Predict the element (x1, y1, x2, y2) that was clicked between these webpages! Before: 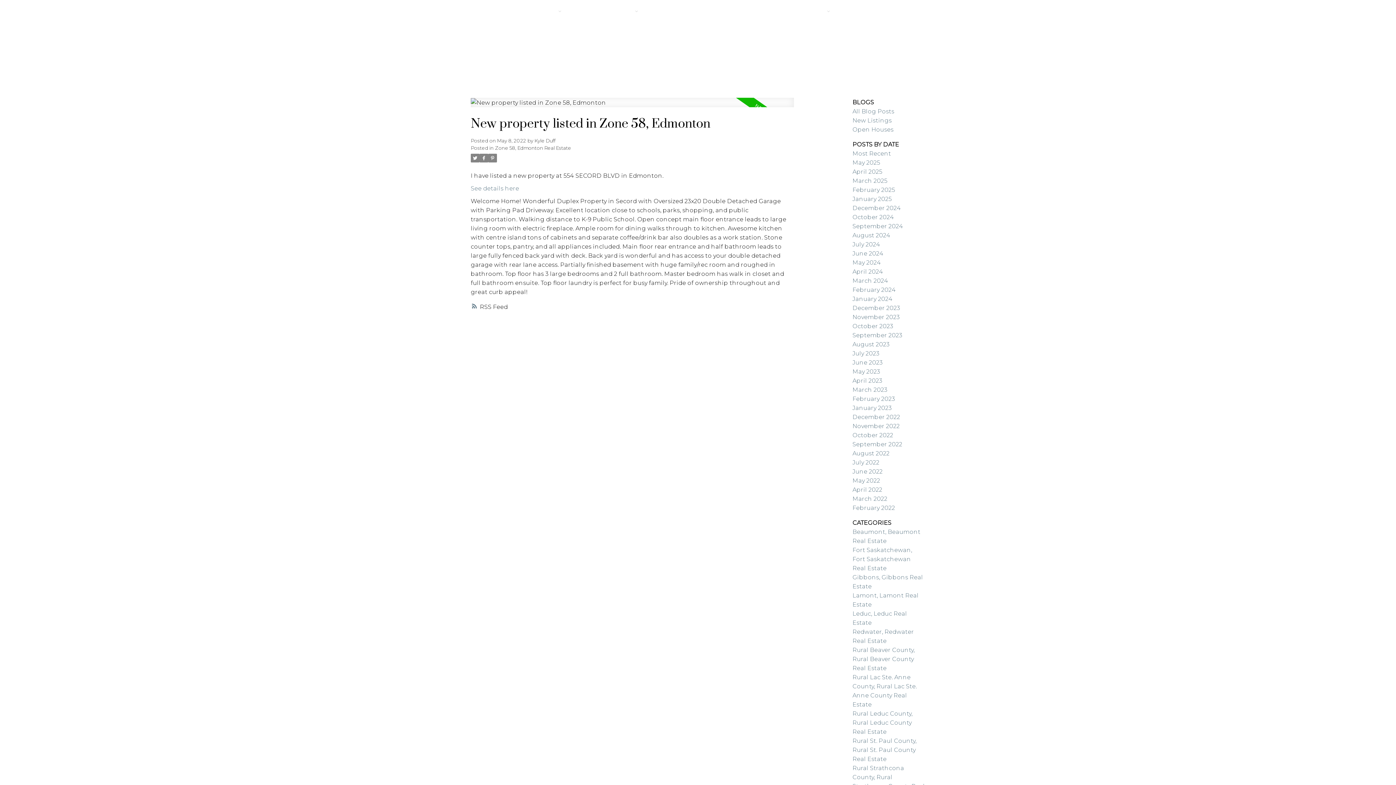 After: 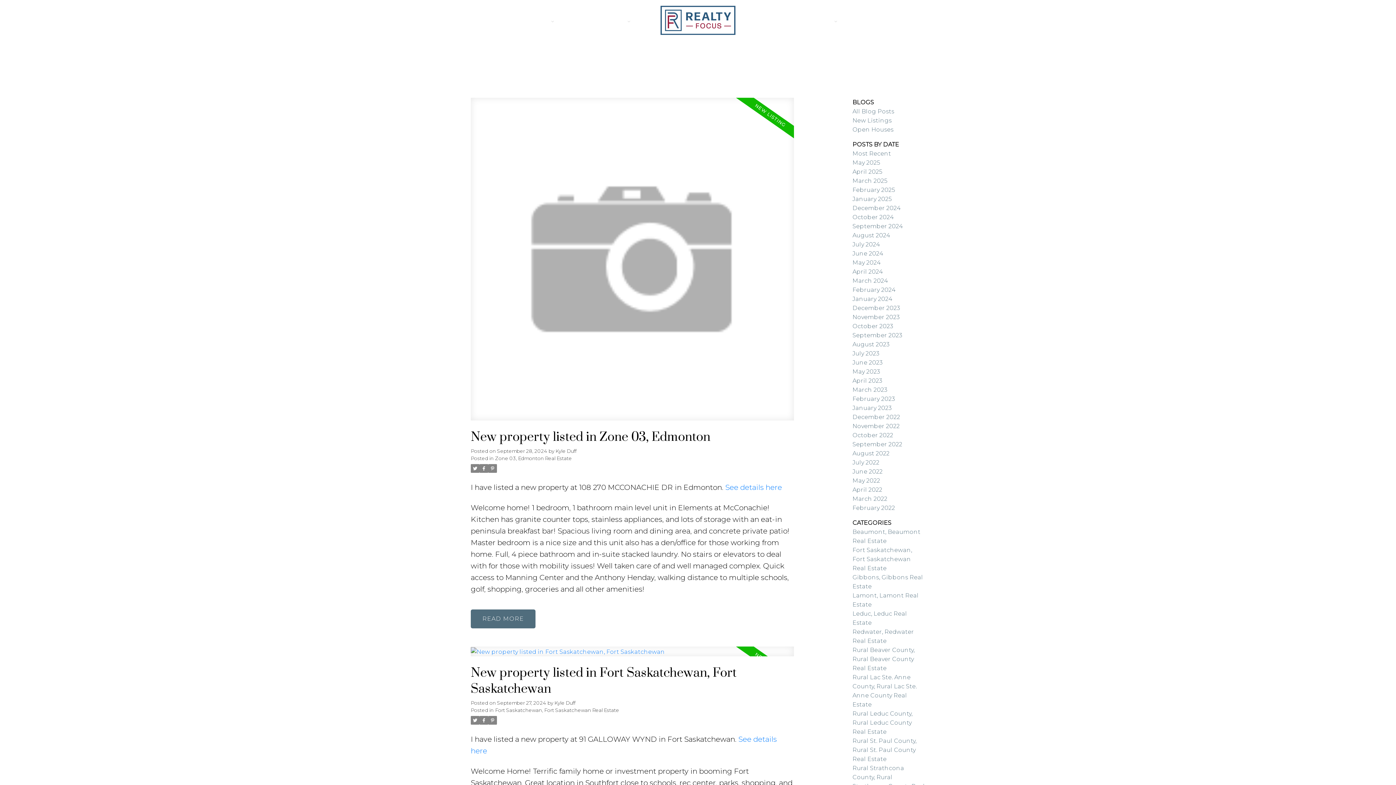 Action: bbox: (852, 222, 903, 229) label: September 2024